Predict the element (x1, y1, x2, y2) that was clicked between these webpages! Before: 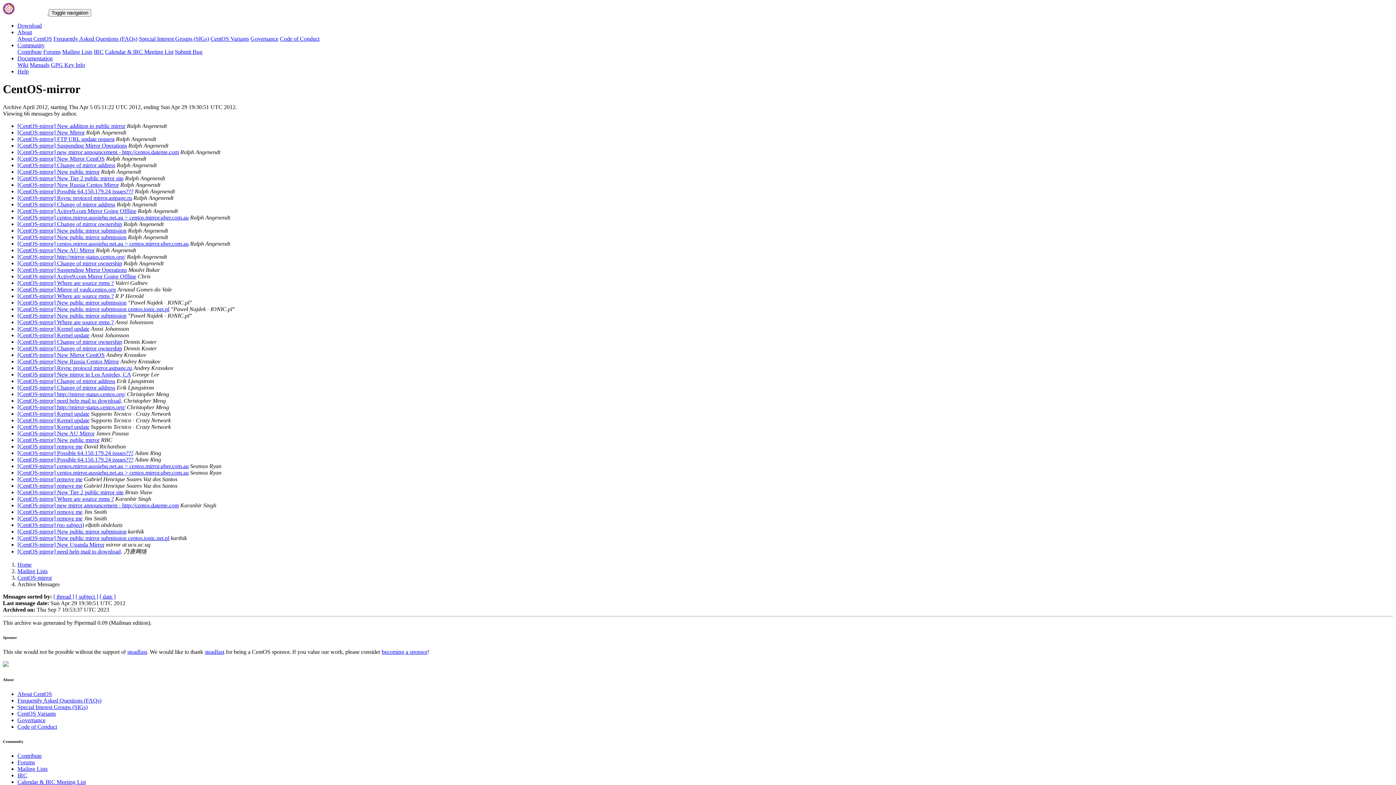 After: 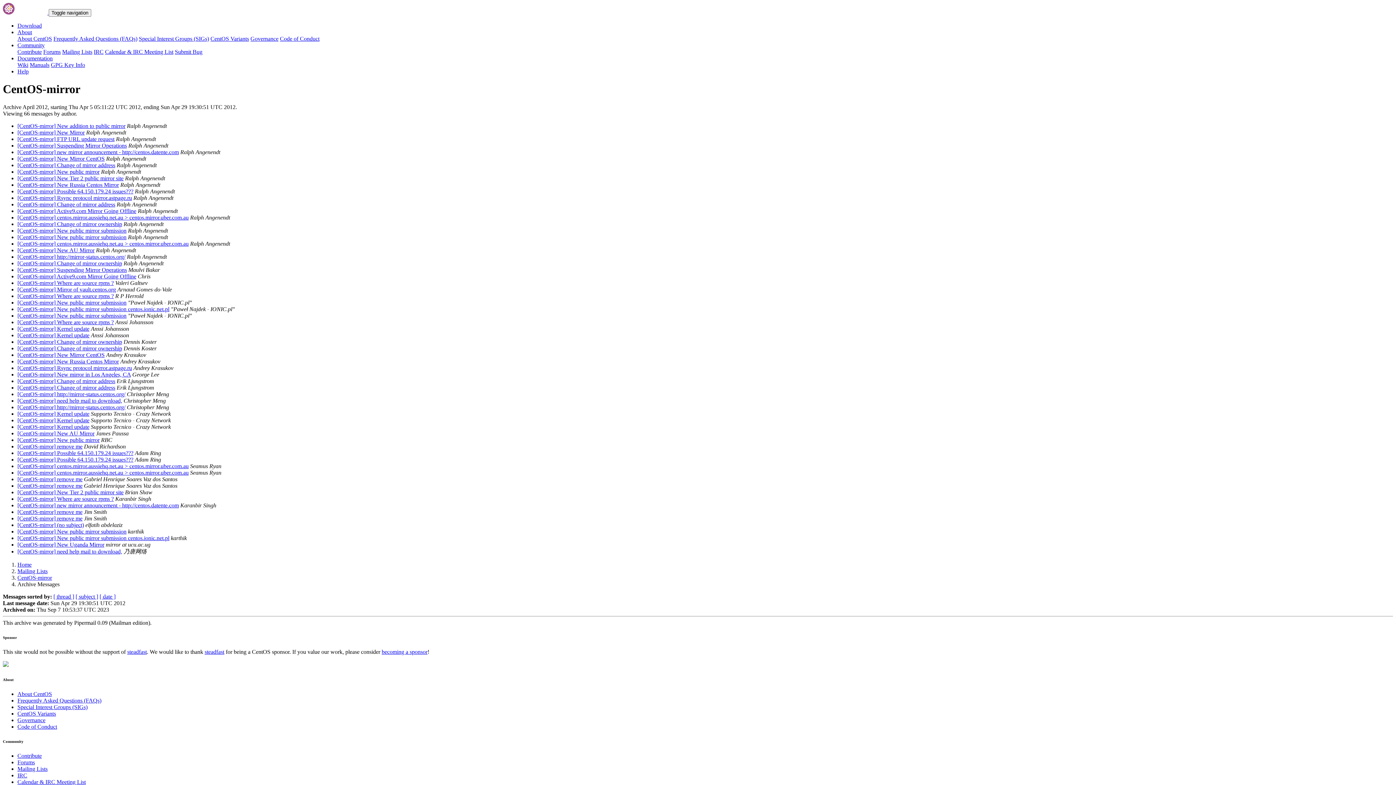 Action: bbox: (126, 299, 128, 305) label:  